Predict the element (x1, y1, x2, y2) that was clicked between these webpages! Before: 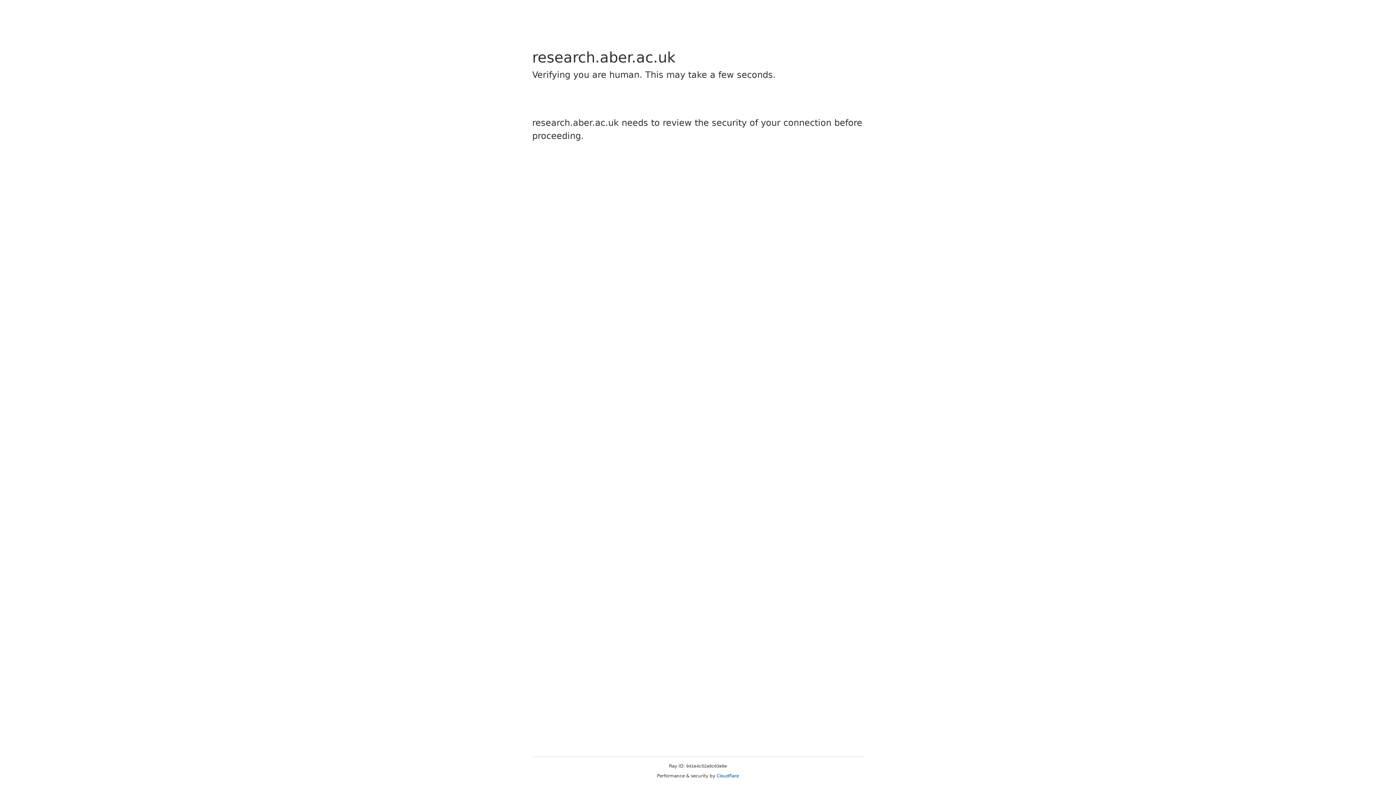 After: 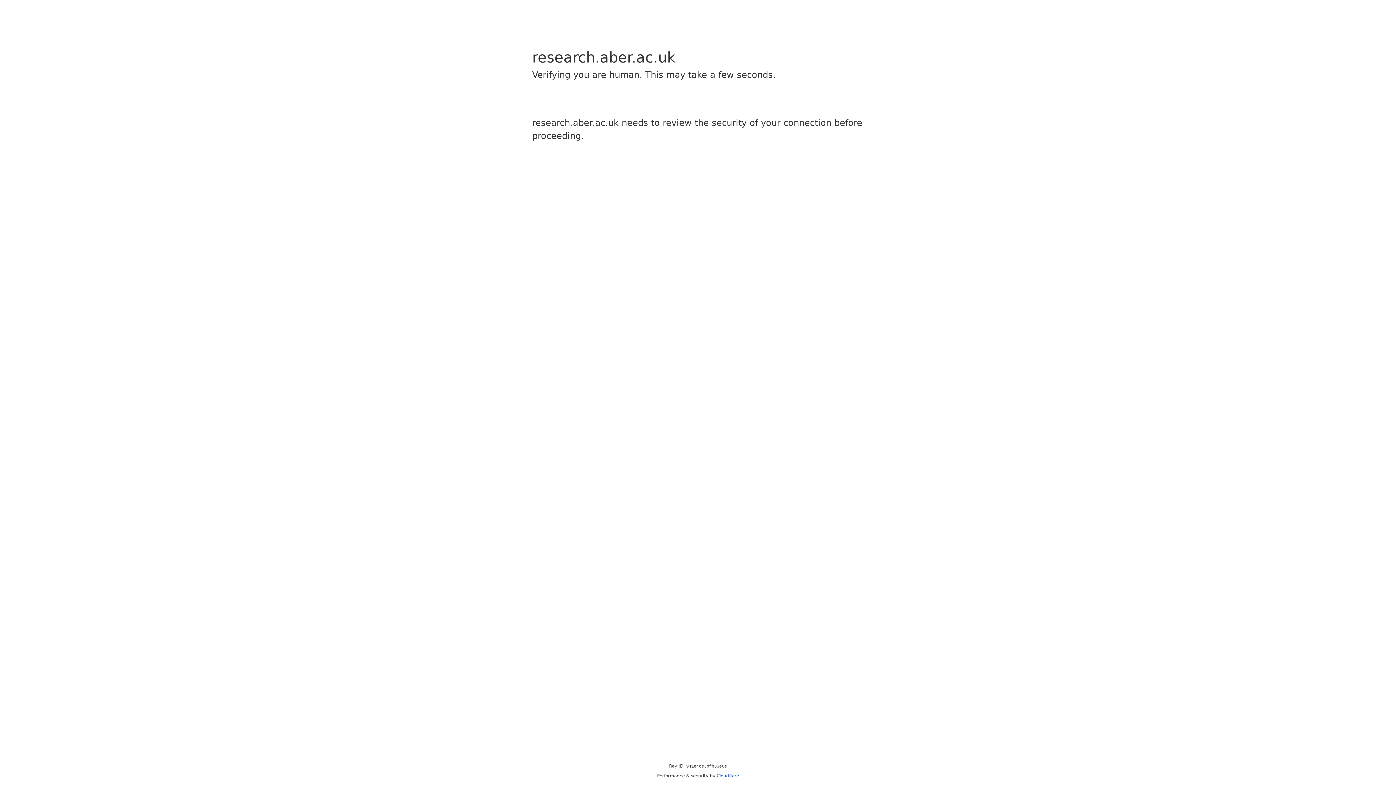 Action: bbox: (716, 773, 739, 778) label: Cloudflare